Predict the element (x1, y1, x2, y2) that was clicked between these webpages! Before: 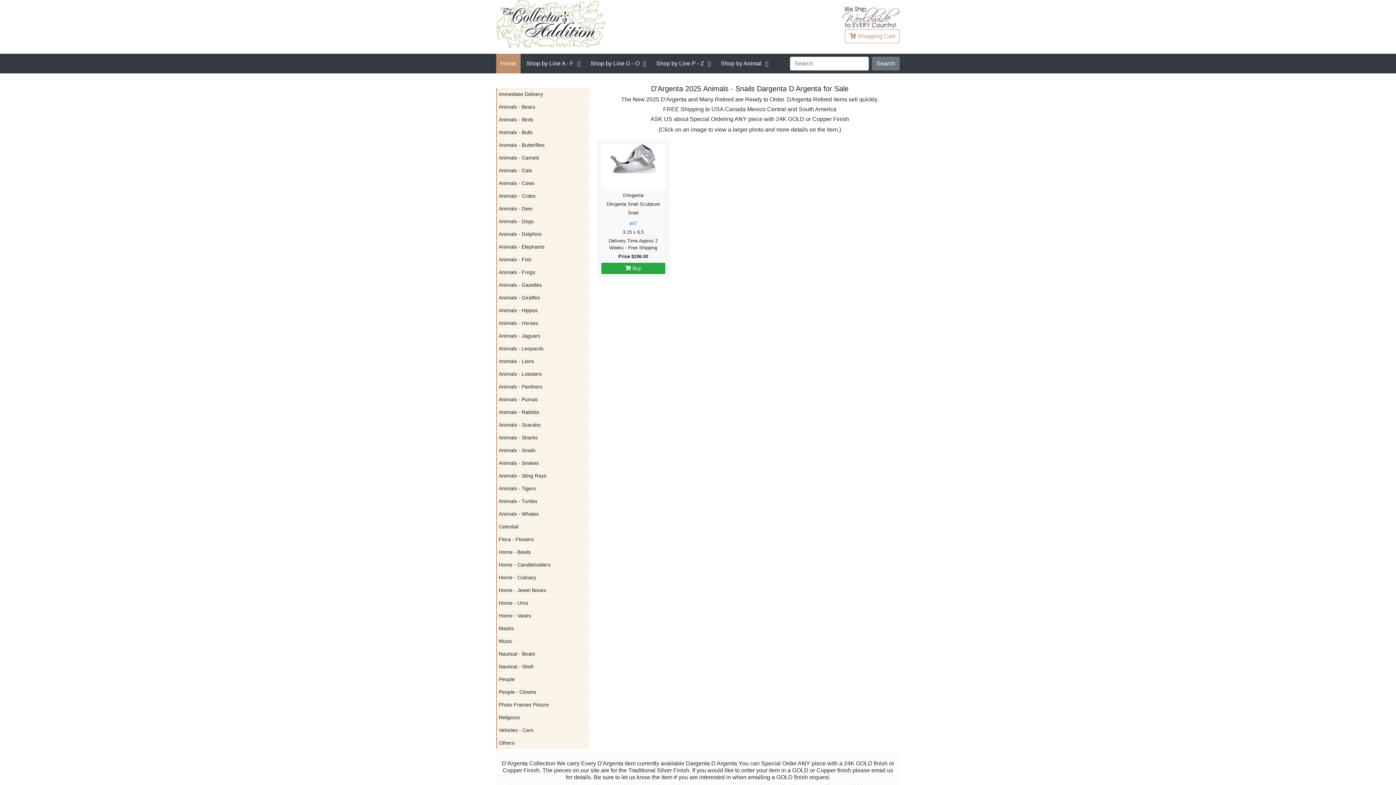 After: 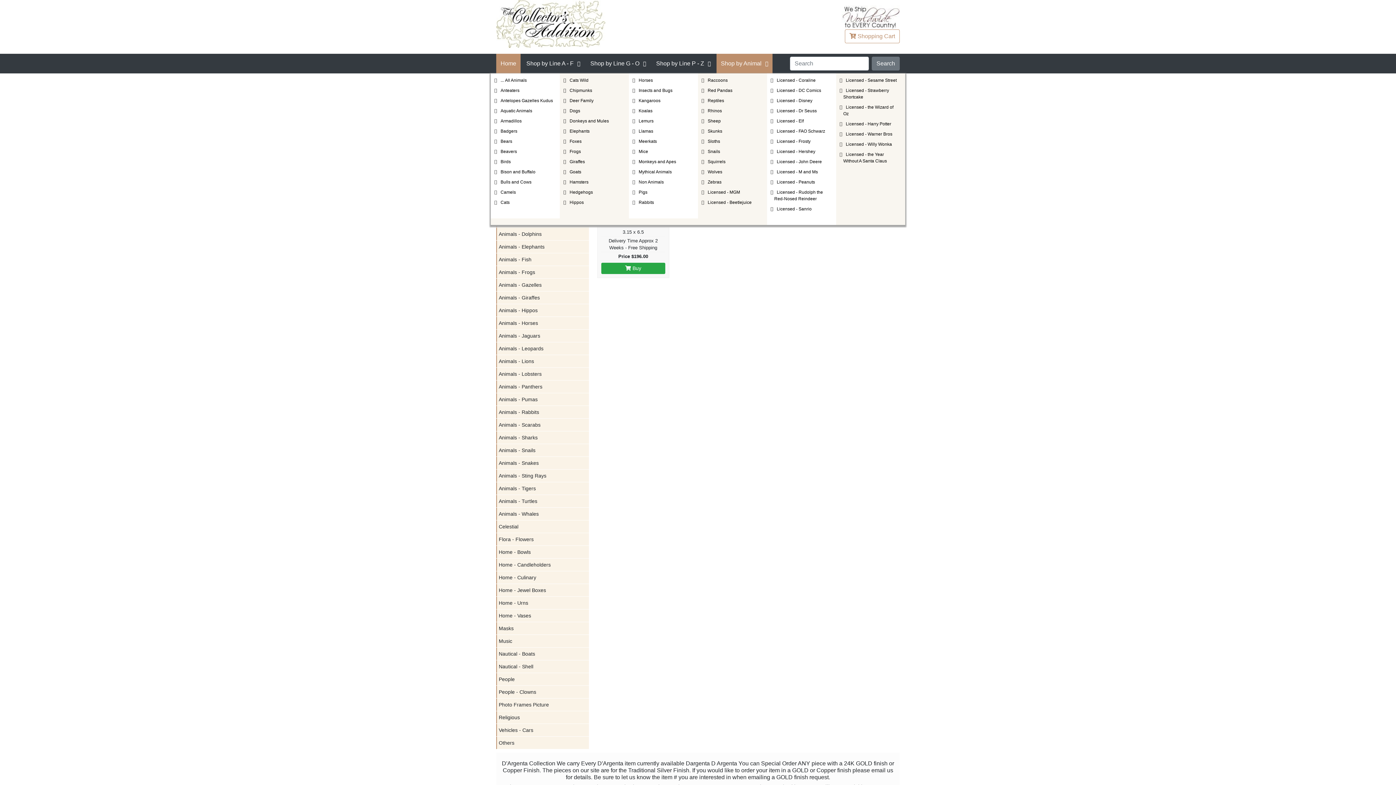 Action: bbox: (716, 53, 772, 73) label: Shop by Animal